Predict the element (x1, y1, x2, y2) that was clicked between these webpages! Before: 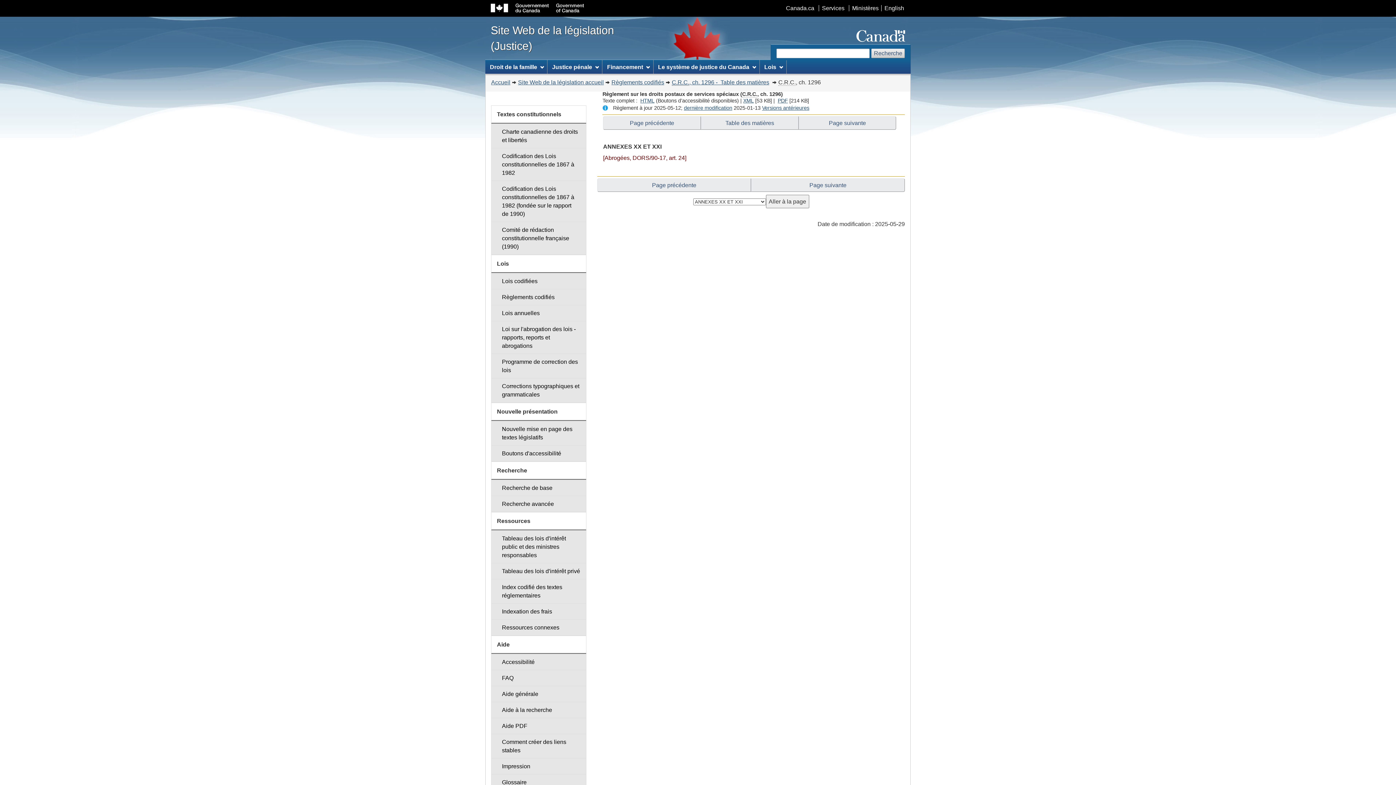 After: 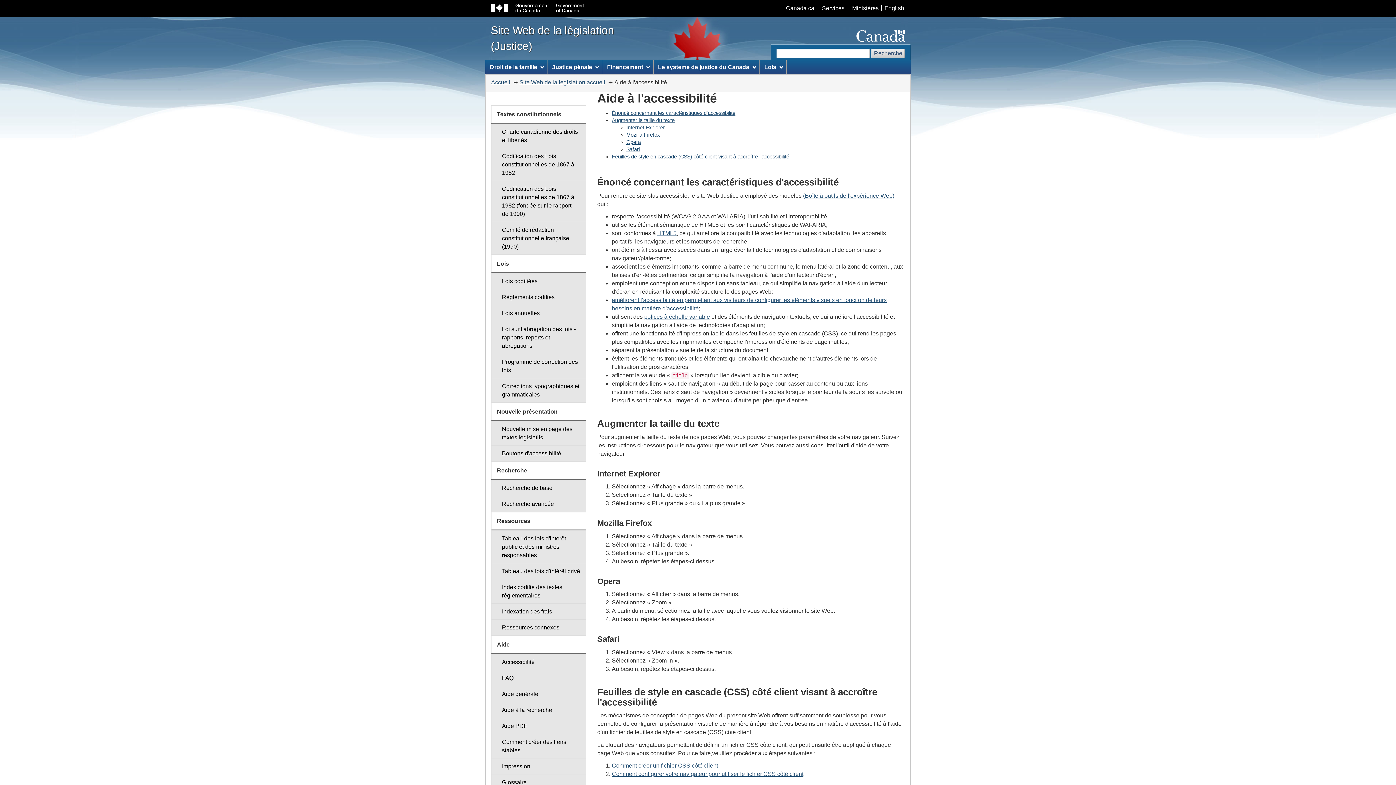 Action: label: Accessibilité bbox: (491, 654, 586, 670)